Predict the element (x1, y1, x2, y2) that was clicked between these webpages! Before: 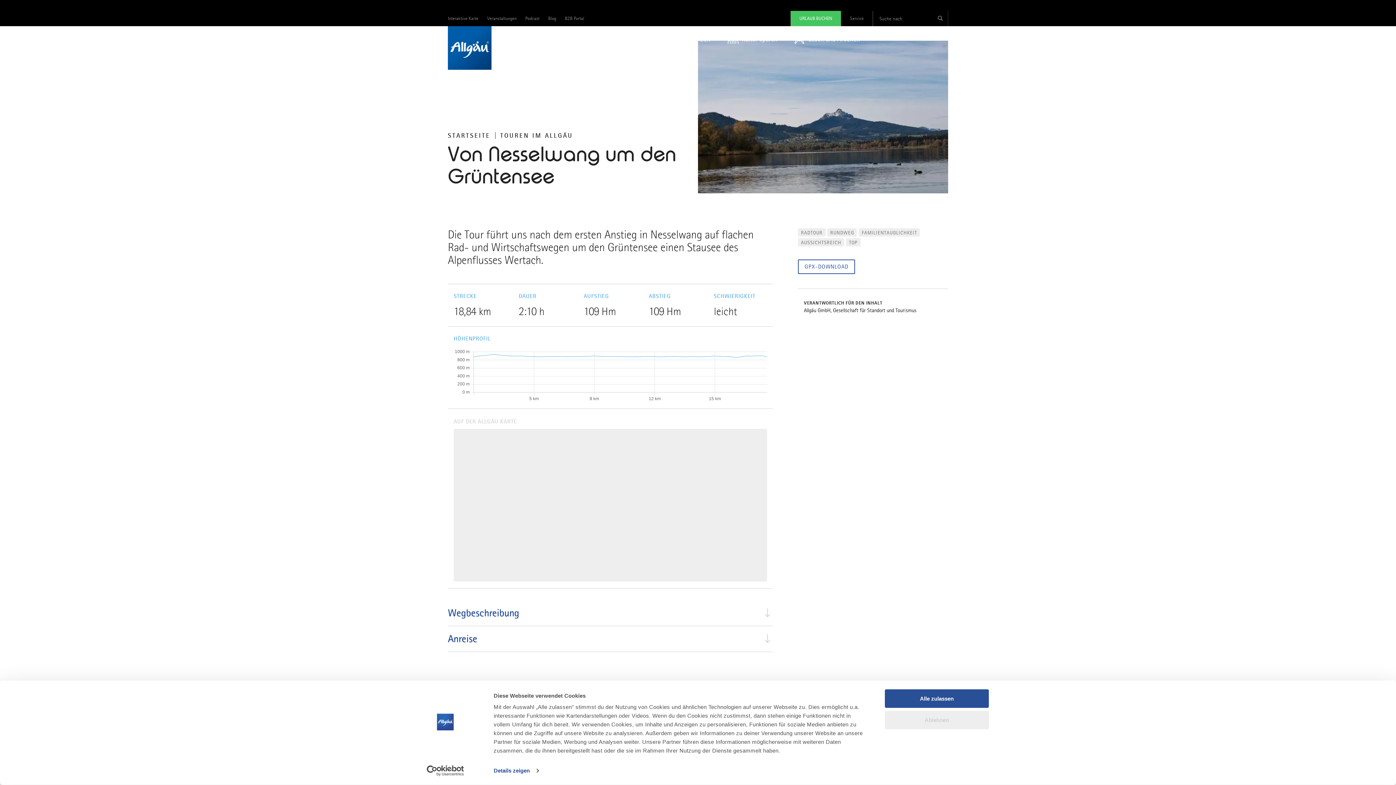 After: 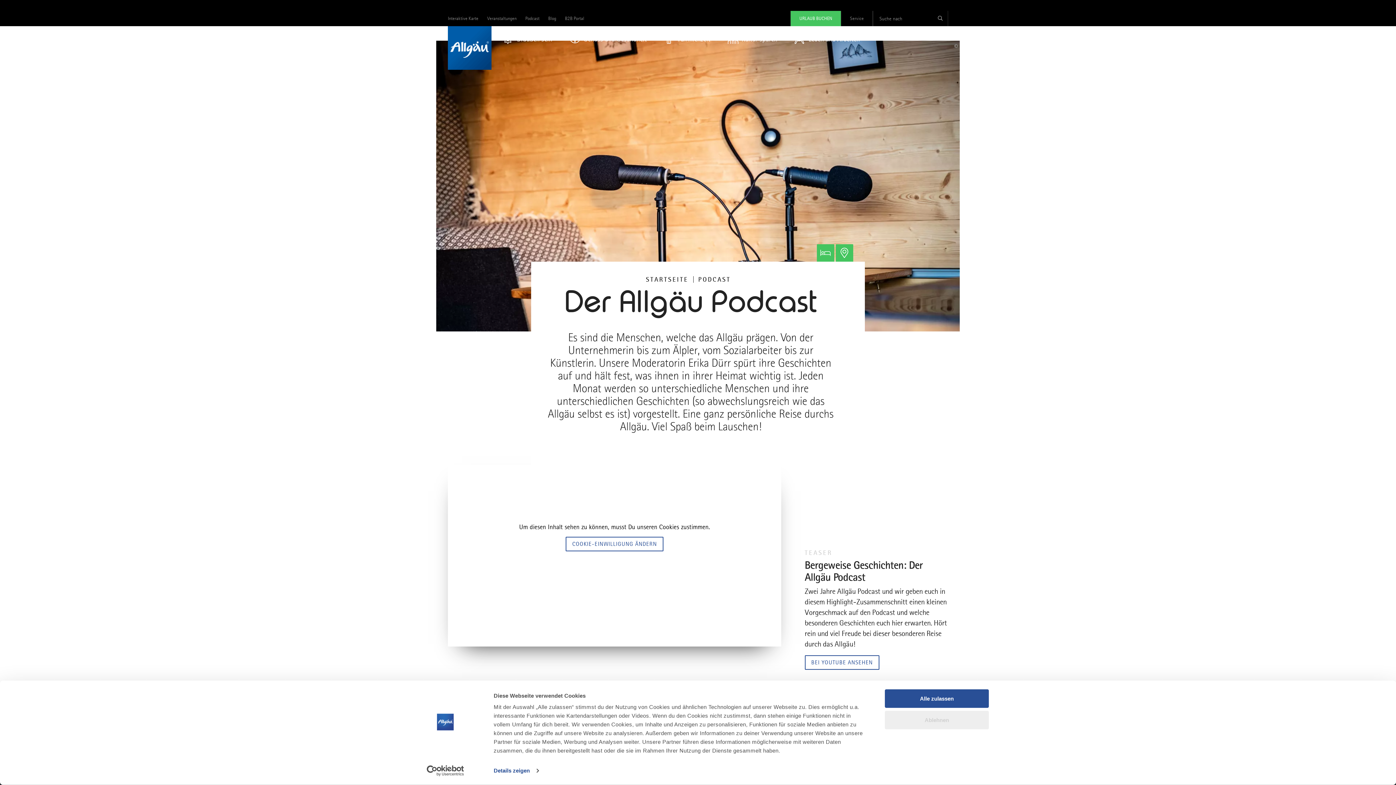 Action: bbox: (525, 10, 539, 24) label: Podcast